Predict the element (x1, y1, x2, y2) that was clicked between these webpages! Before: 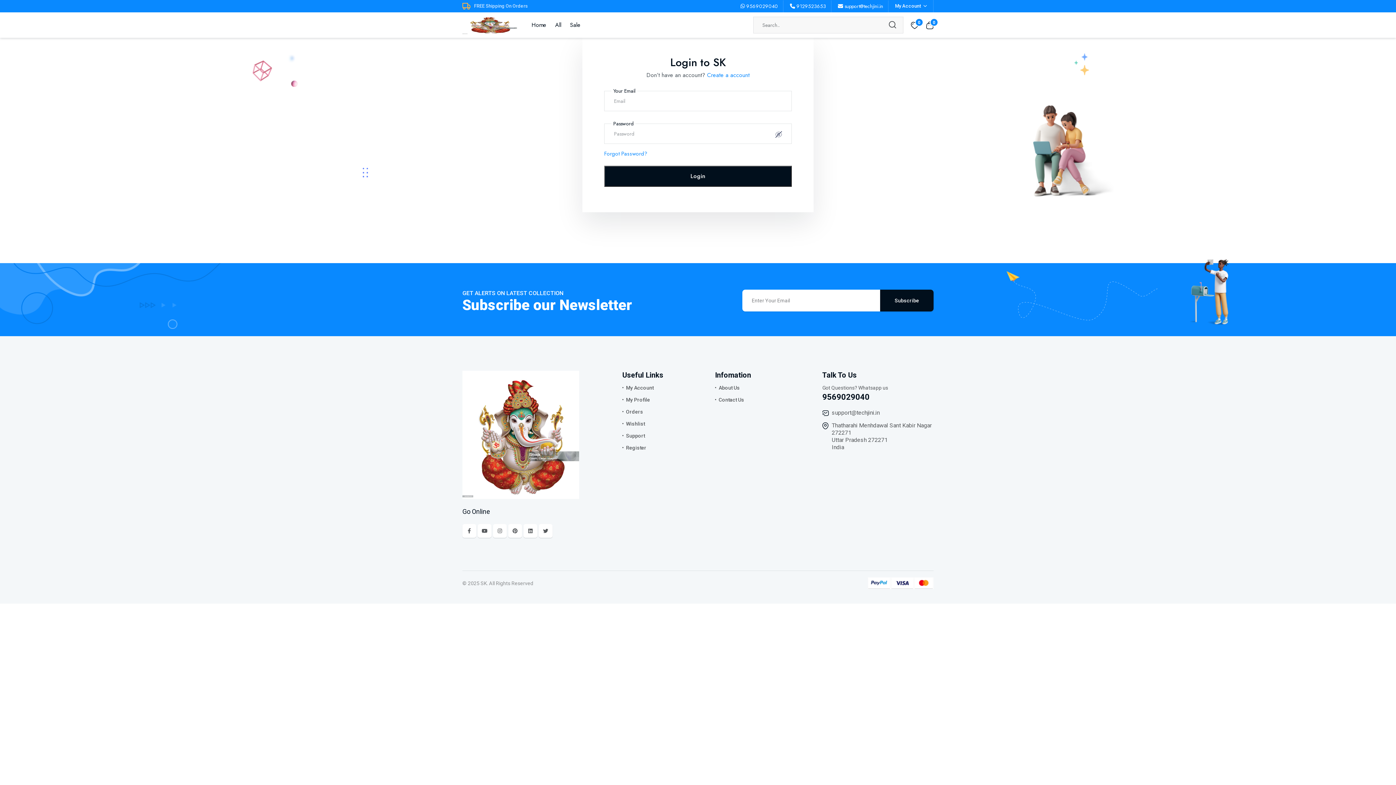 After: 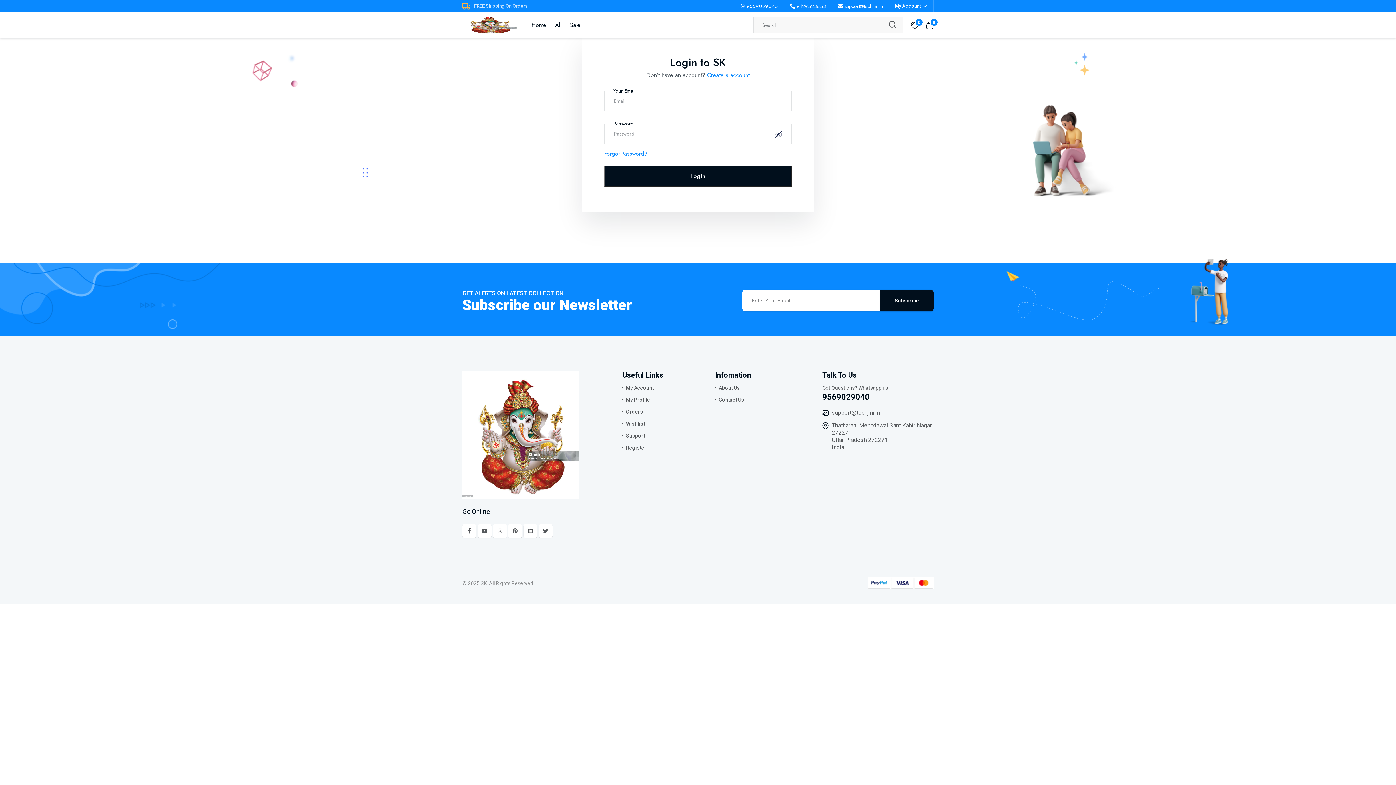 Action: bbox: (622, 421, 645, 426) label: Wishlist